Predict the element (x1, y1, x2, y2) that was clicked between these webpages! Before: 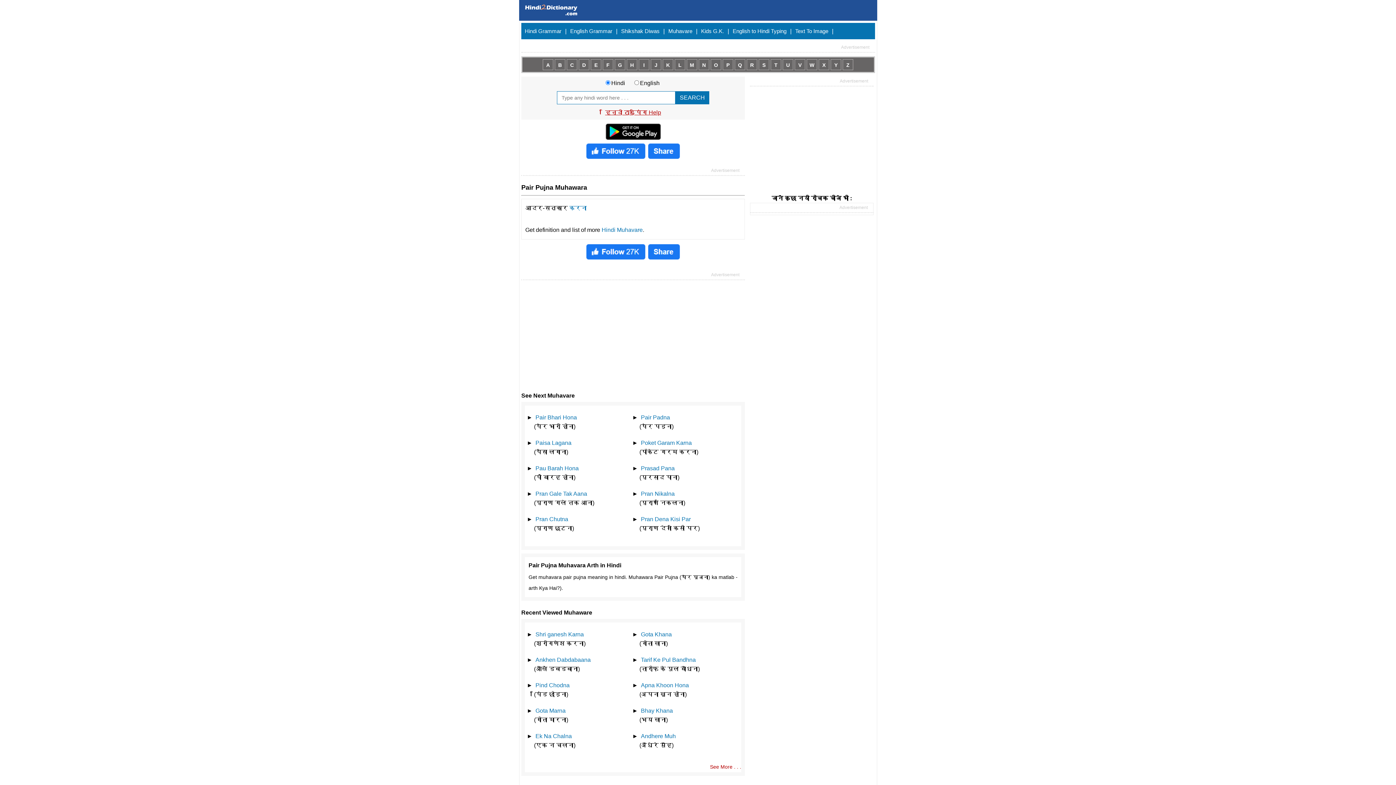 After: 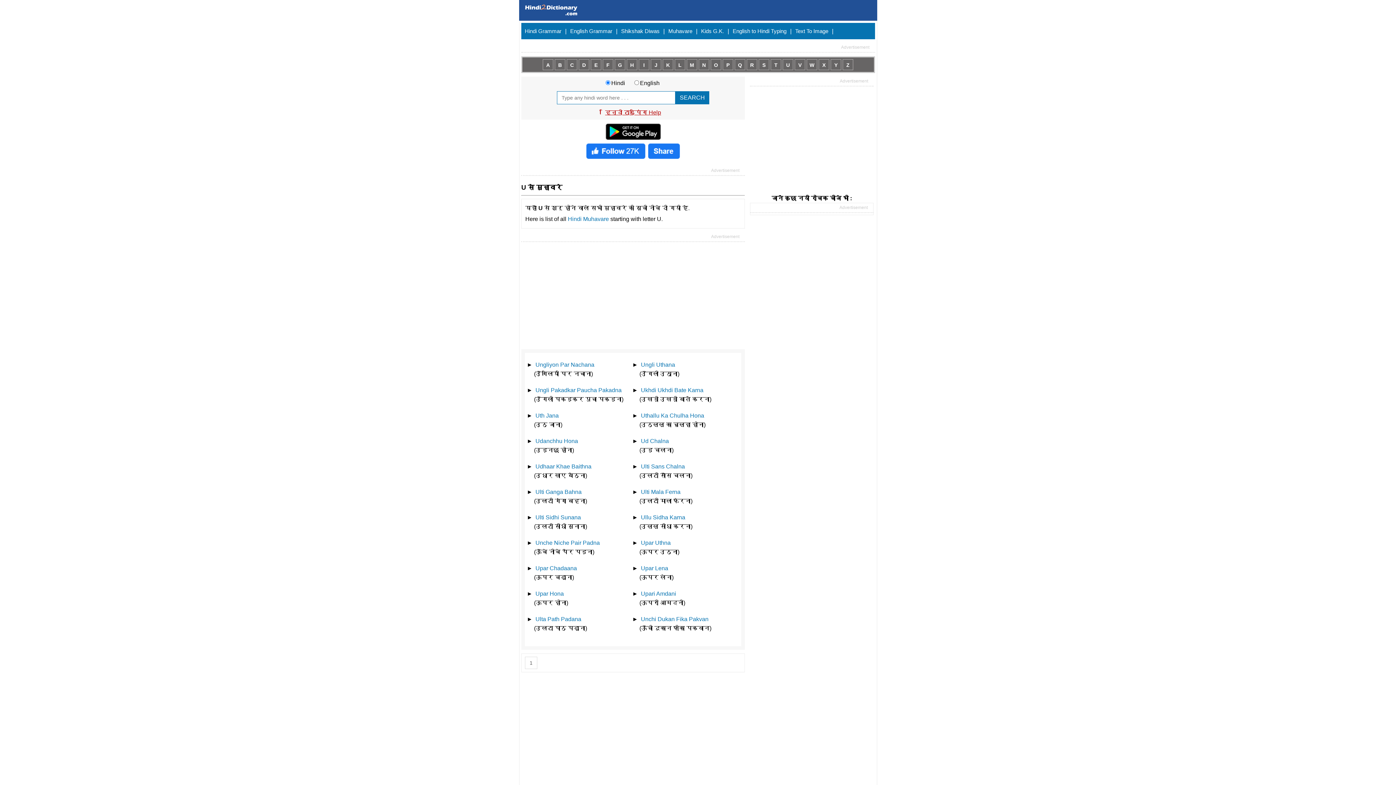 Action: label: U bbox: (782, 59, 793, 70)